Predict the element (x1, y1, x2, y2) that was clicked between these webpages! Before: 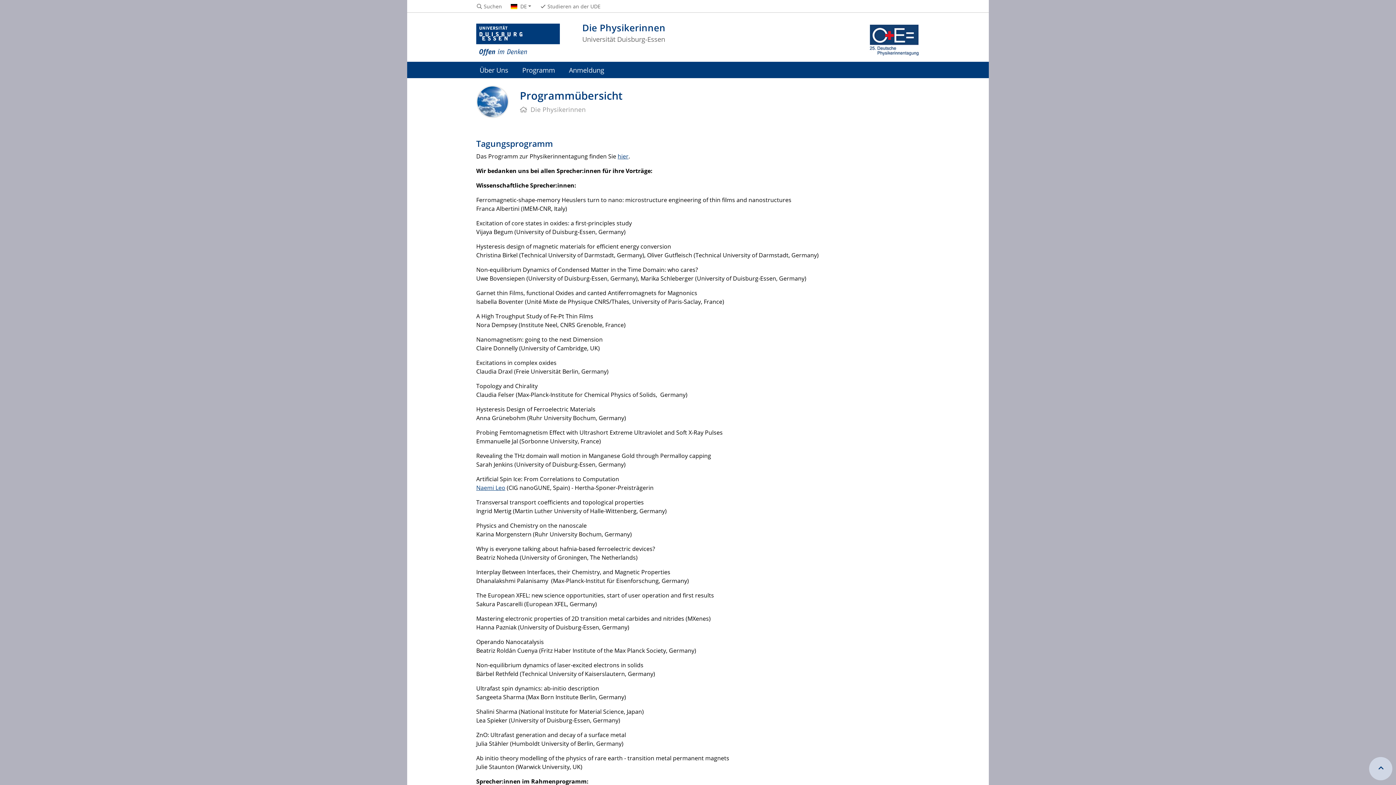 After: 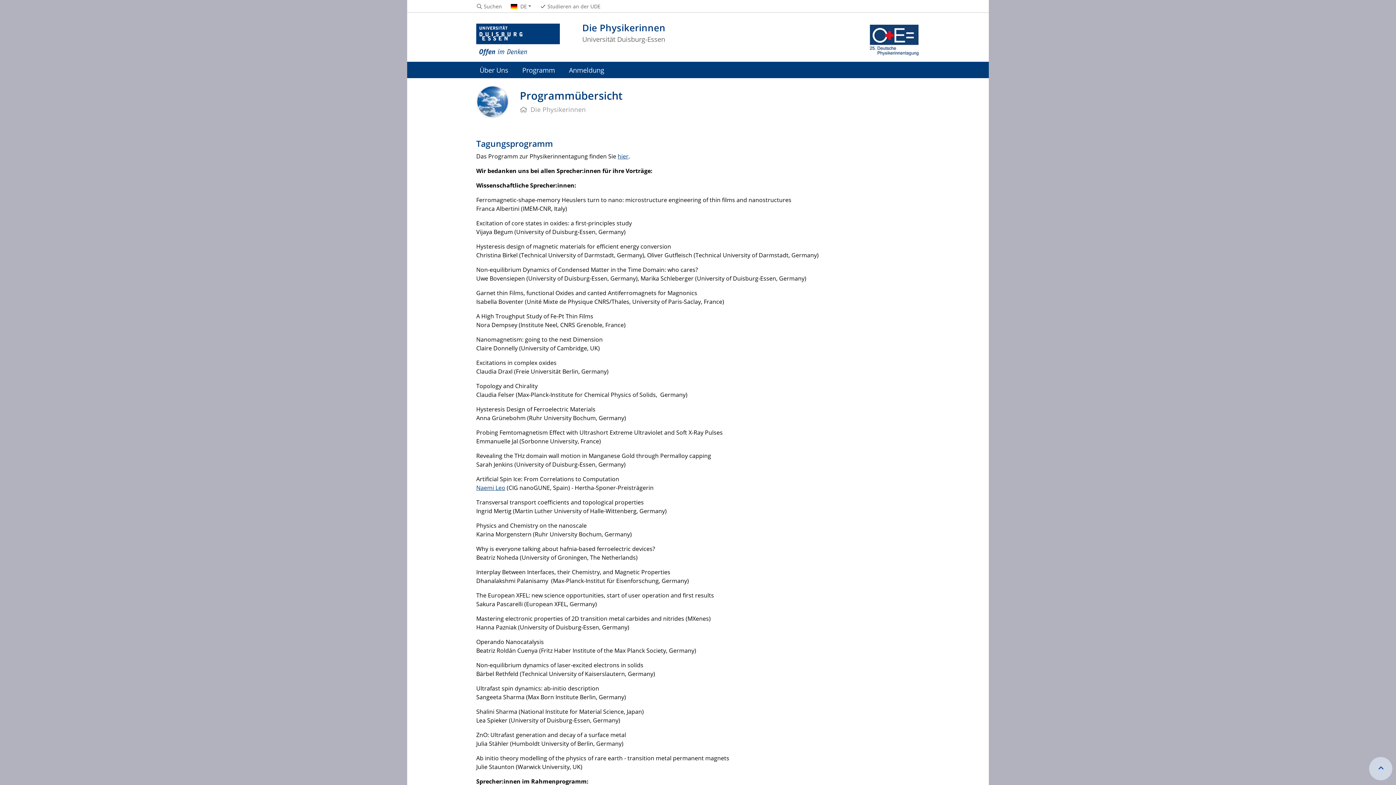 Action: bbox: (1369, 757, 1392, 780)